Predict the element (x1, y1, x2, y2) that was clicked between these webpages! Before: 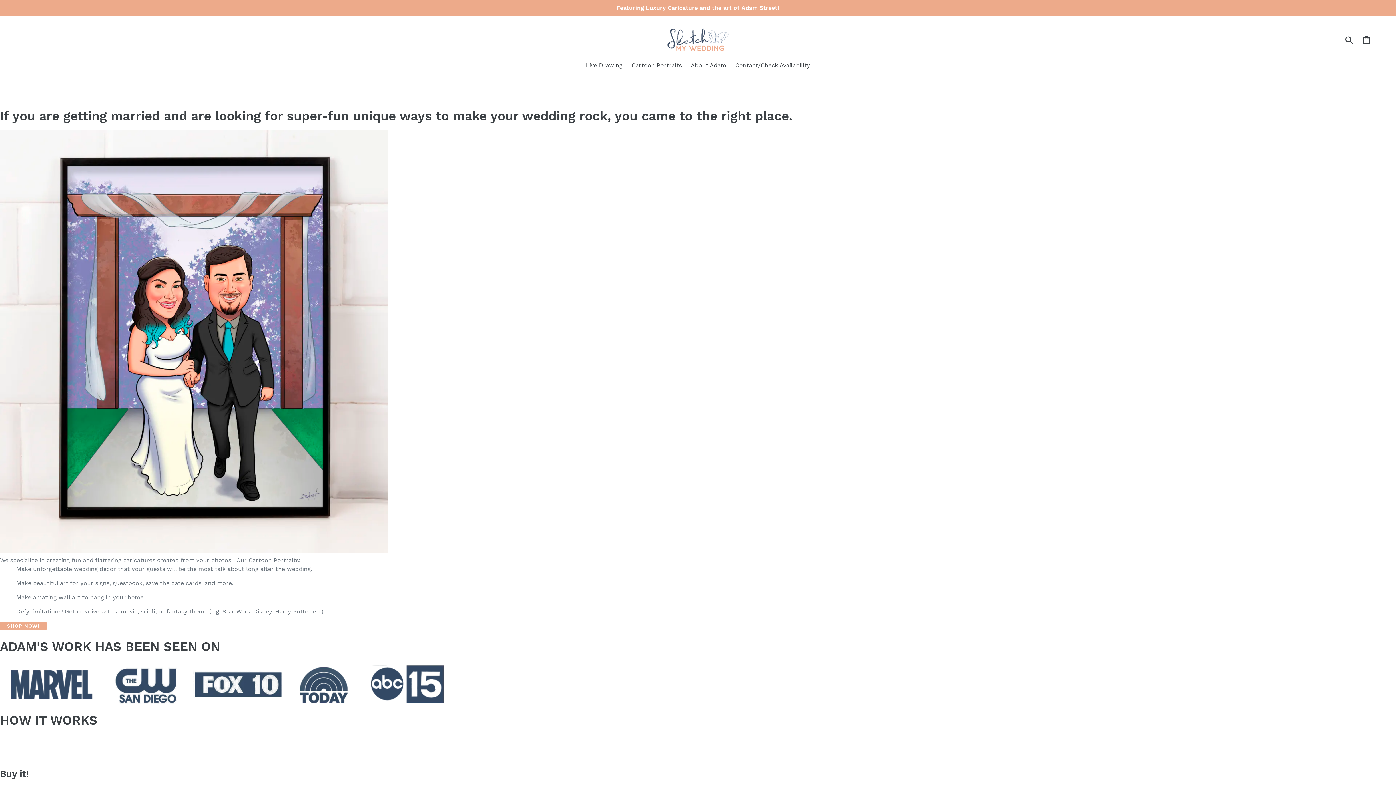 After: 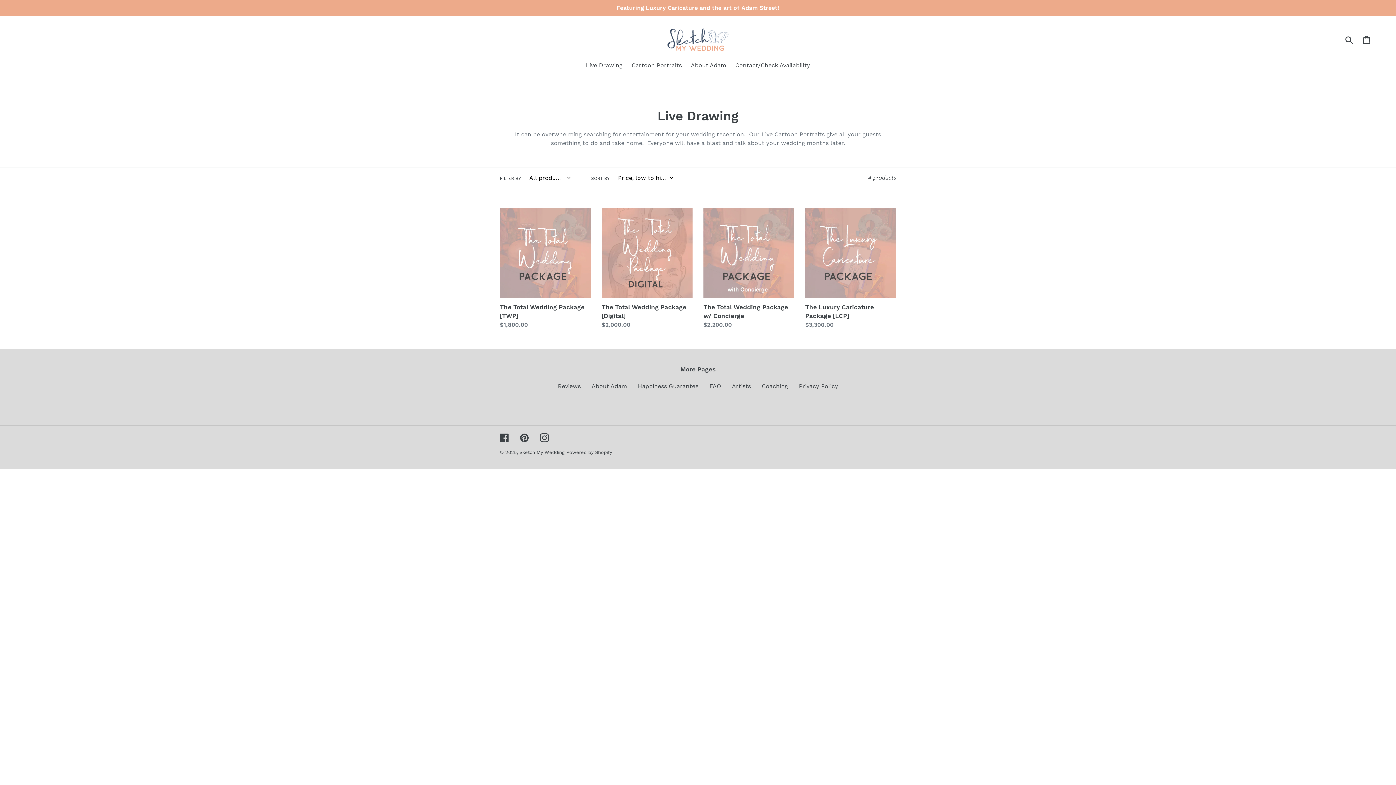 Action: label: Live Drawing bbox: (582, 61, 626, 70)